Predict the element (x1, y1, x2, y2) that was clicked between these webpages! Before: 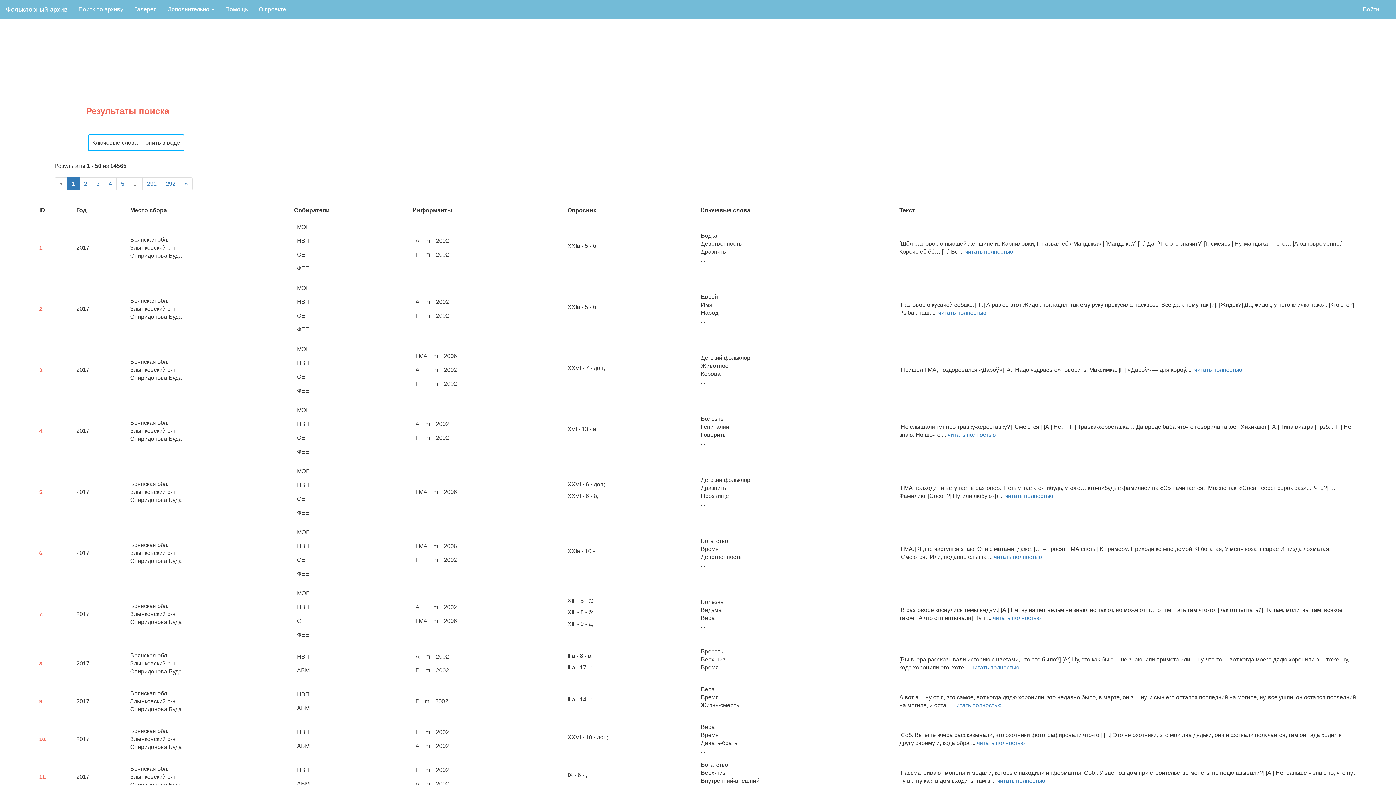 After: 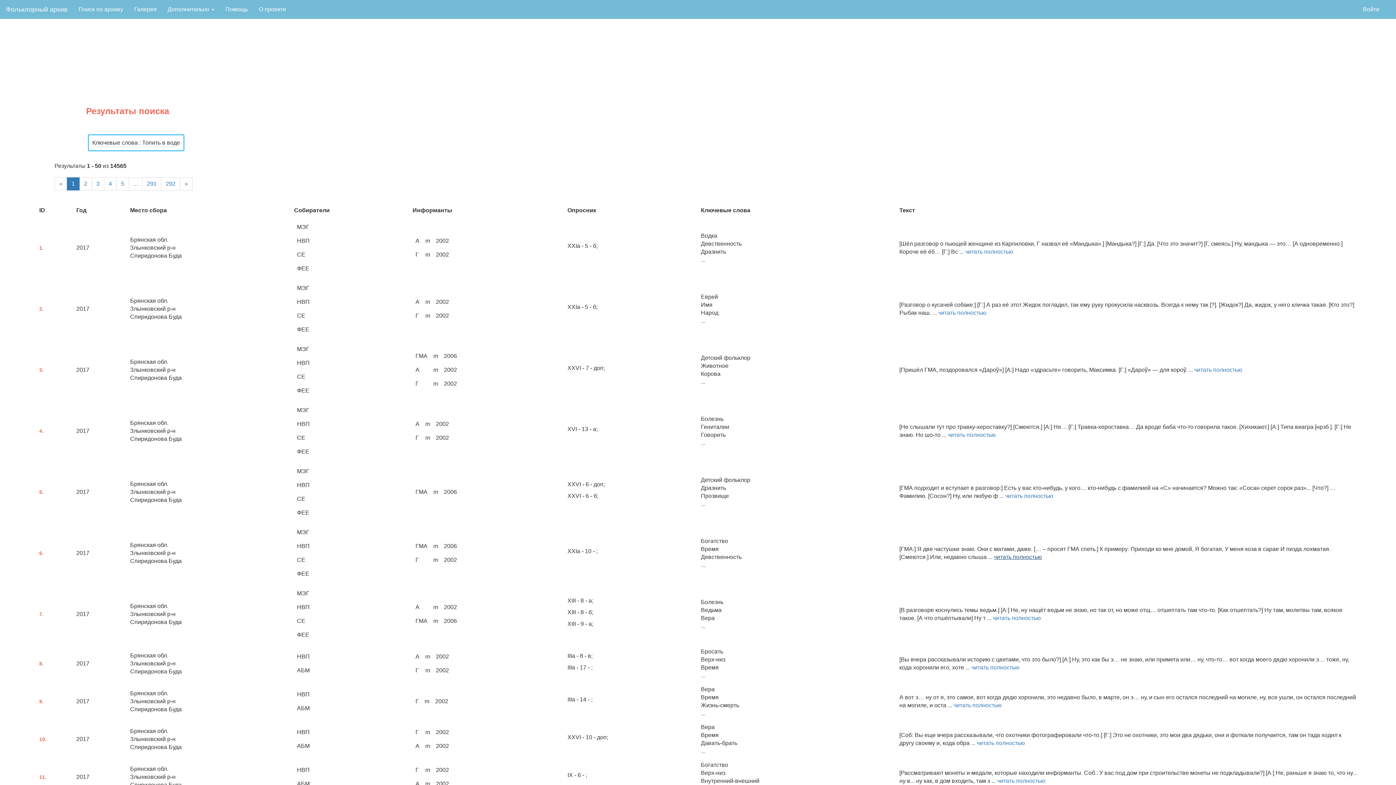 Action: label: читать полностью bbox: (994, 554, 1042, 560)